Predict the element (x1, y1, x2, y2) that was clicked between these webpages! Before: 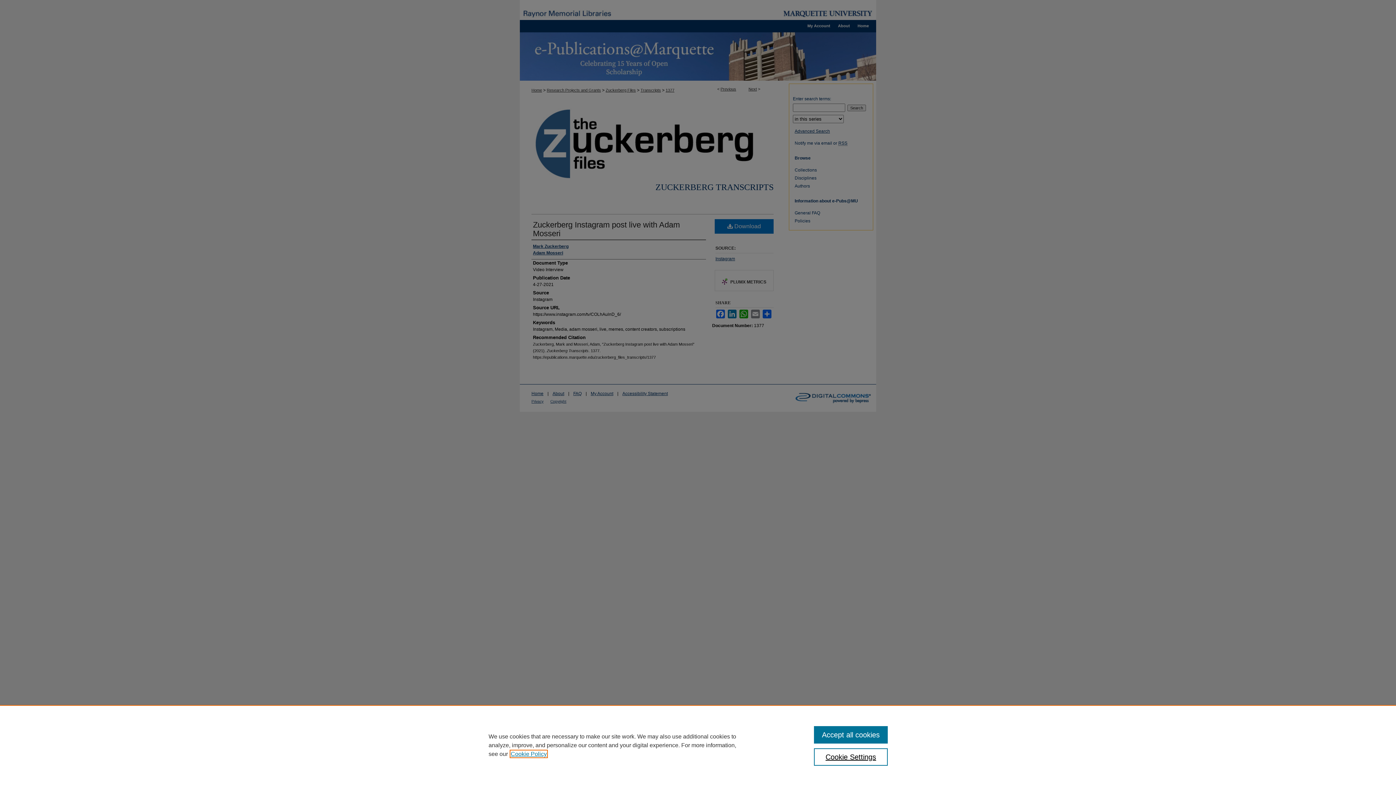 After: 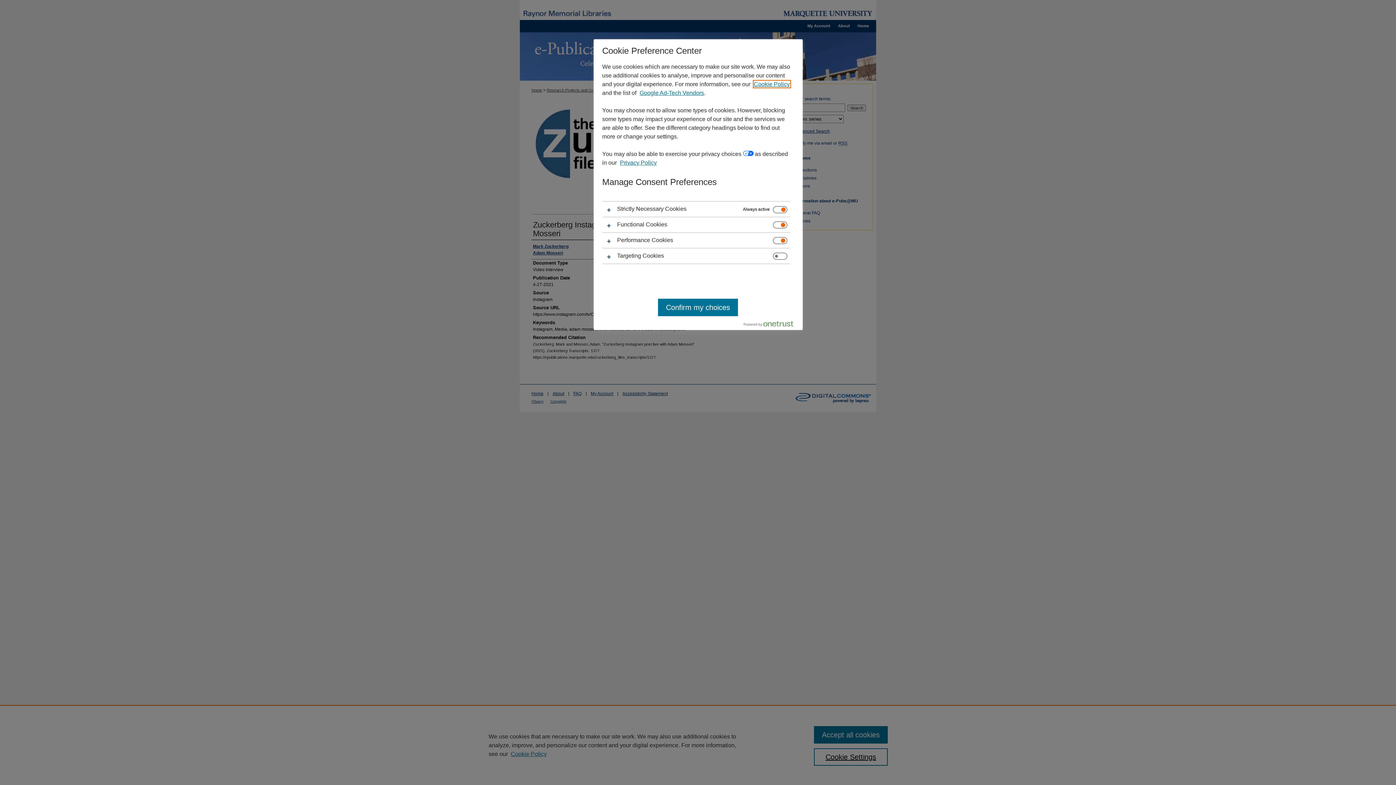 Action: bbox: (814, 748, 887, 766) label: Cookie Settings